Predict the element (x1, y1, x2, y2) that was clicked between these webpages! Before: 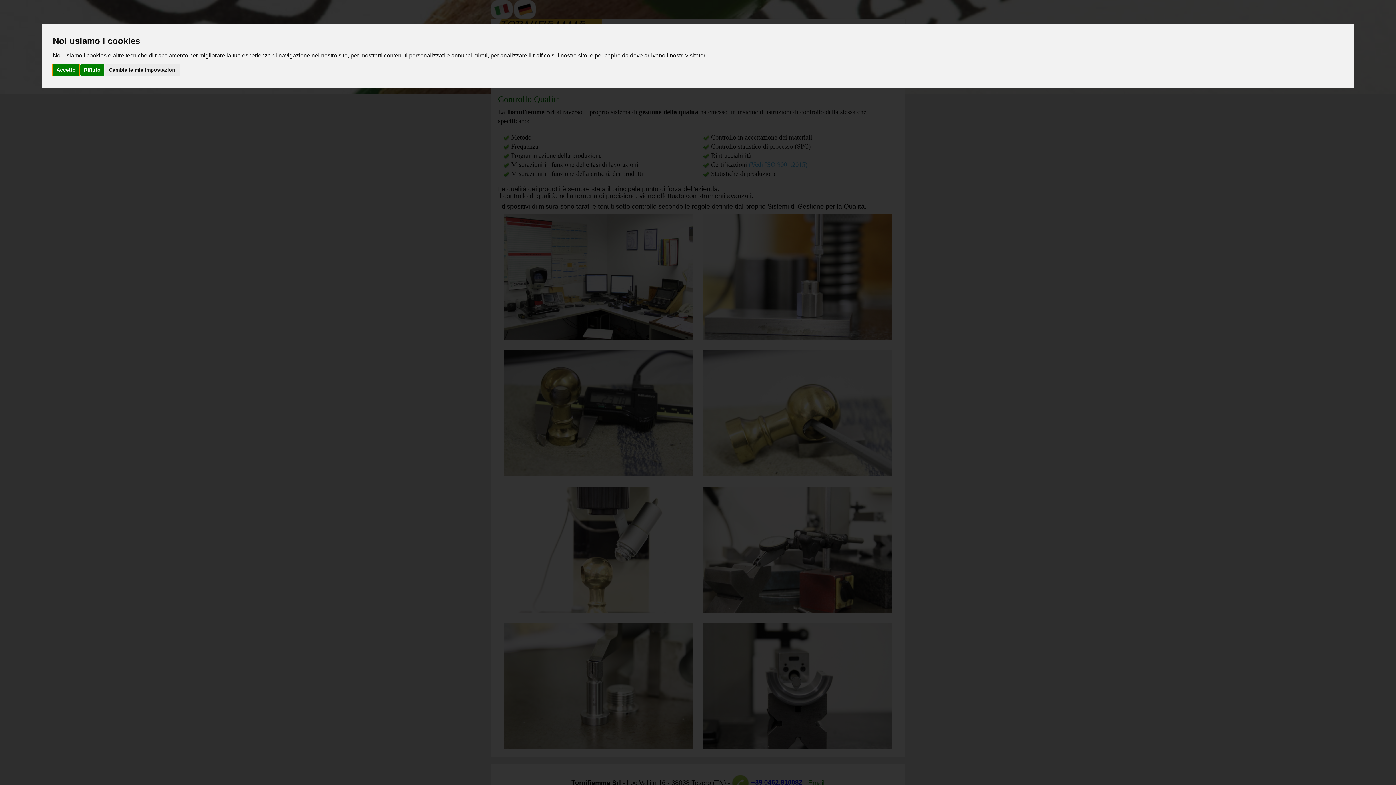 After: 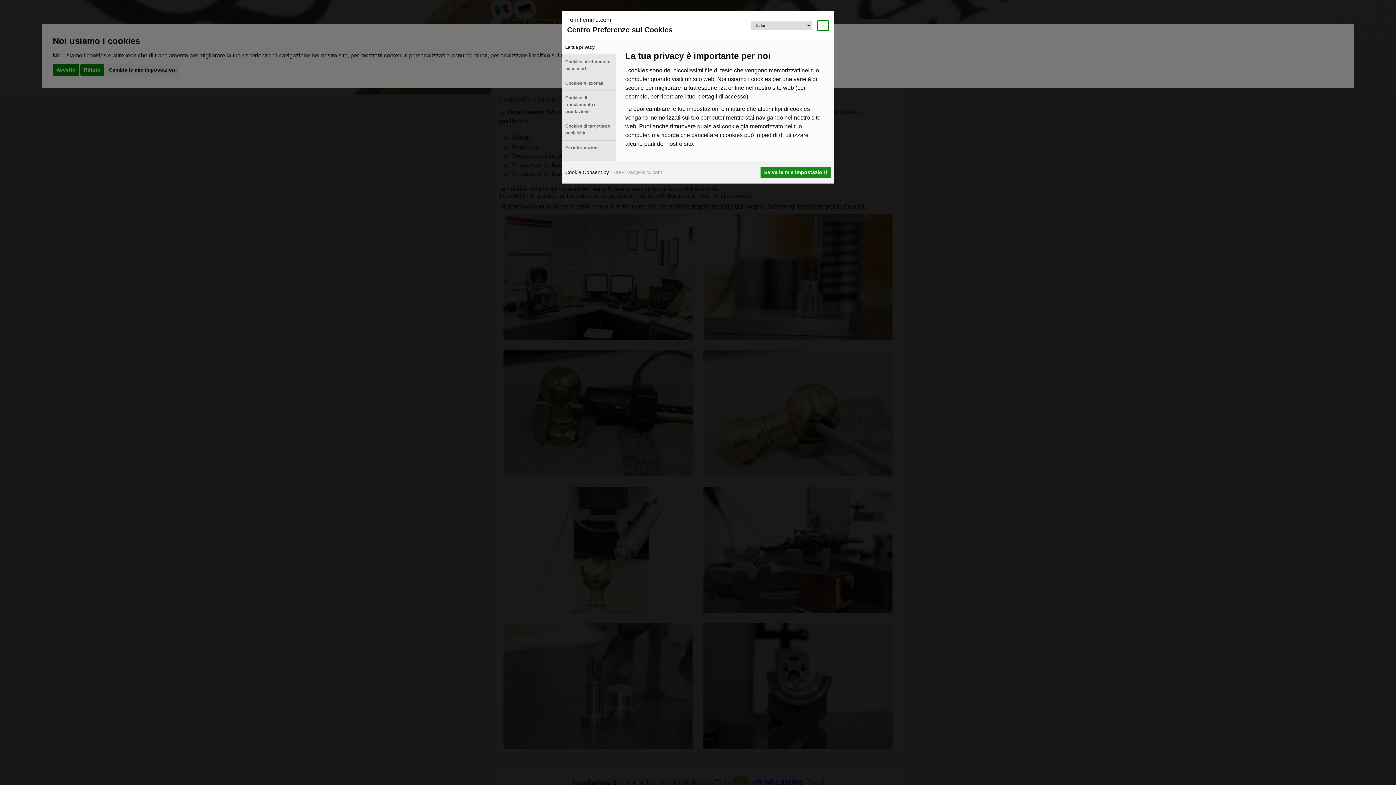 Action: bbox: (105, 64, 180, 75) label: Cambia le mie impostazioni